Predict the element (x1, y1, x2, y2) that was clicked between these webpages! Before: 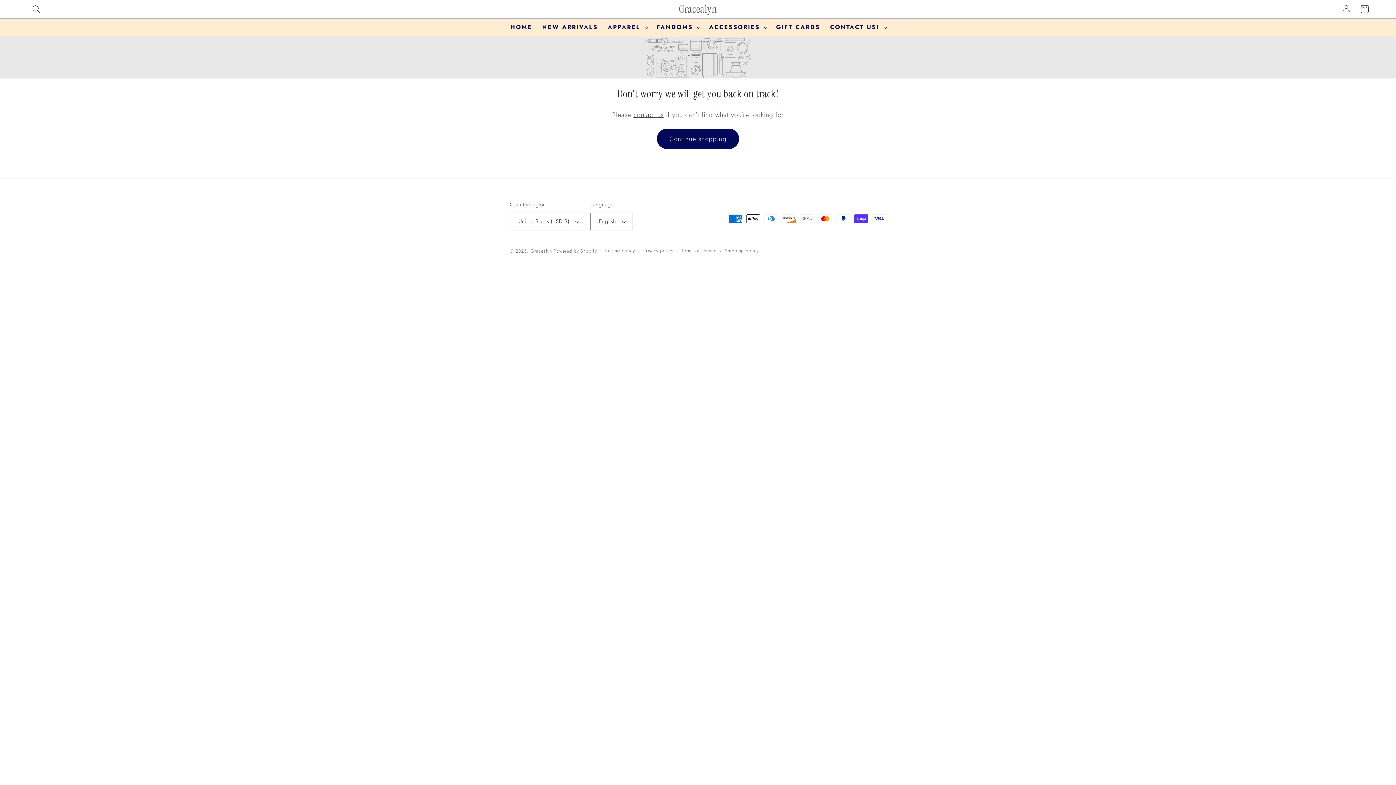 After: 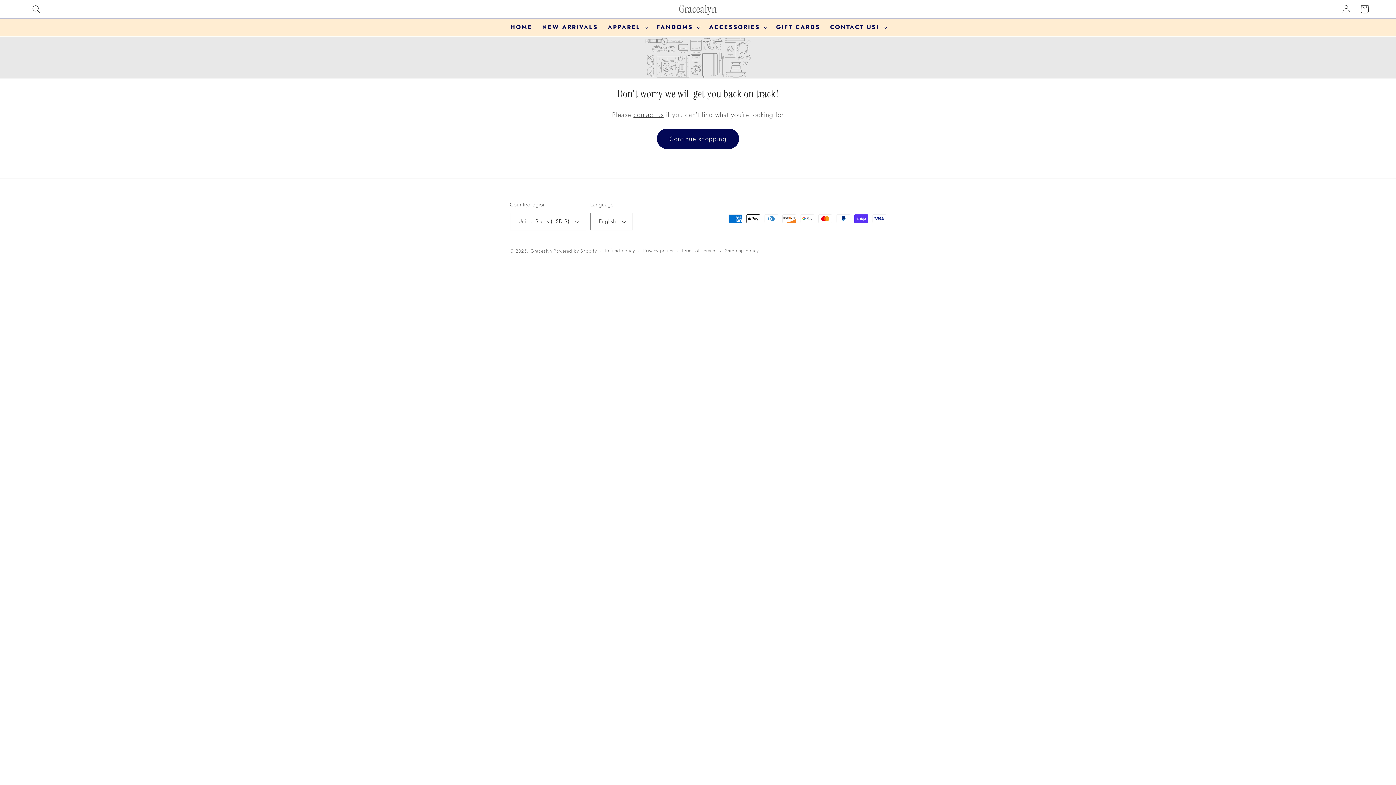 Action: bbox: (656, 128, 739, 149) label: Continue shopping